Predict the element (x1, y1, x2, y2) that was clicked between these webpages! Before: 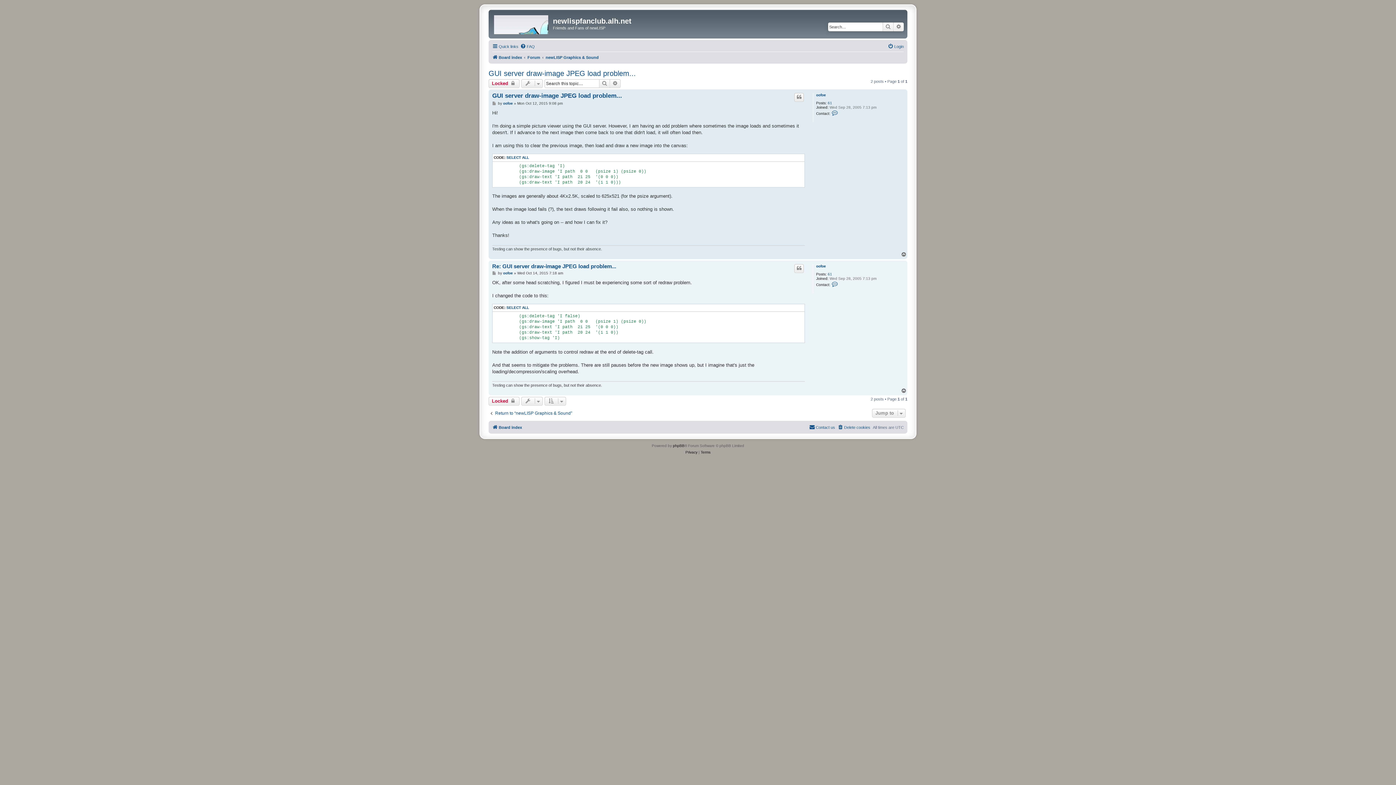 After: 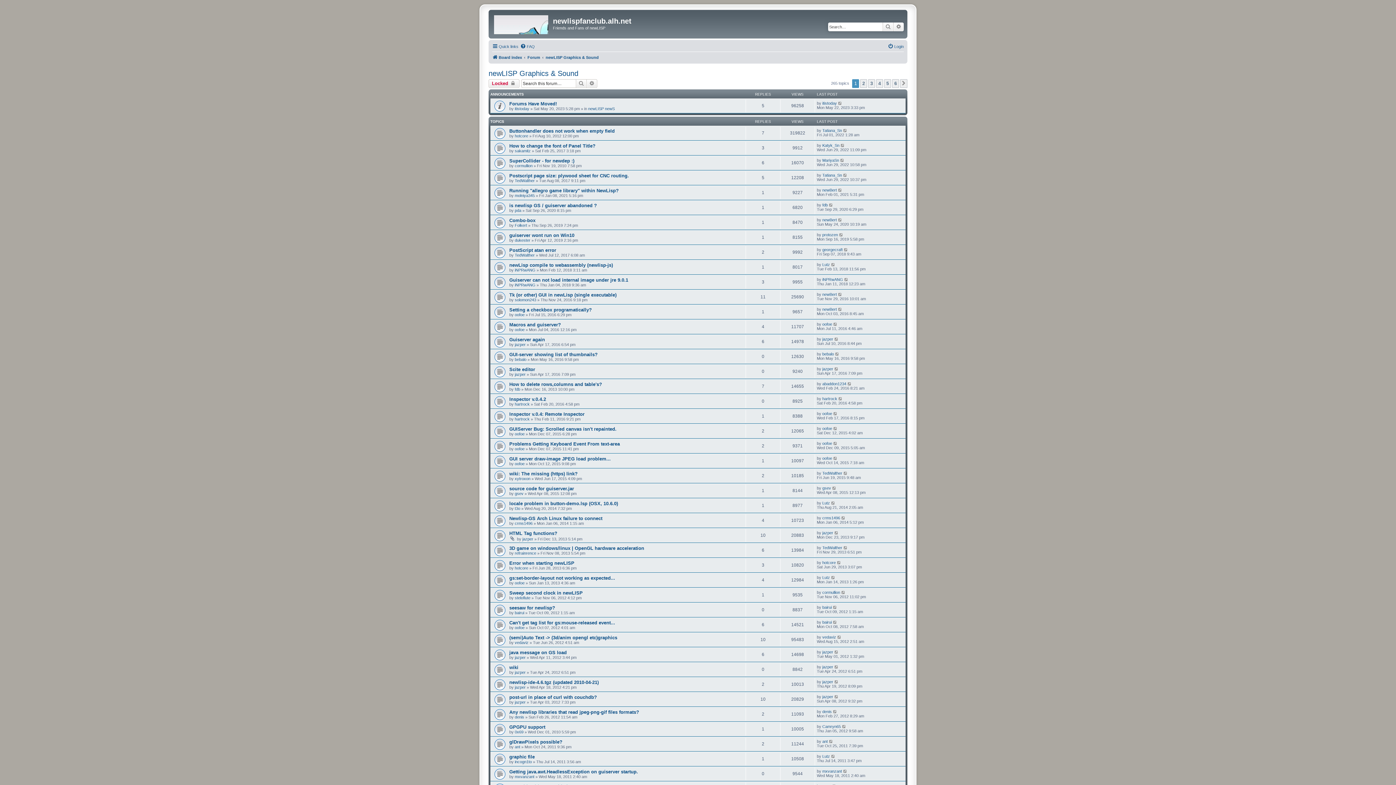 Action: label: Return to “newLISP Graphics & Sound” bbox: (488, 410, 572, 416)